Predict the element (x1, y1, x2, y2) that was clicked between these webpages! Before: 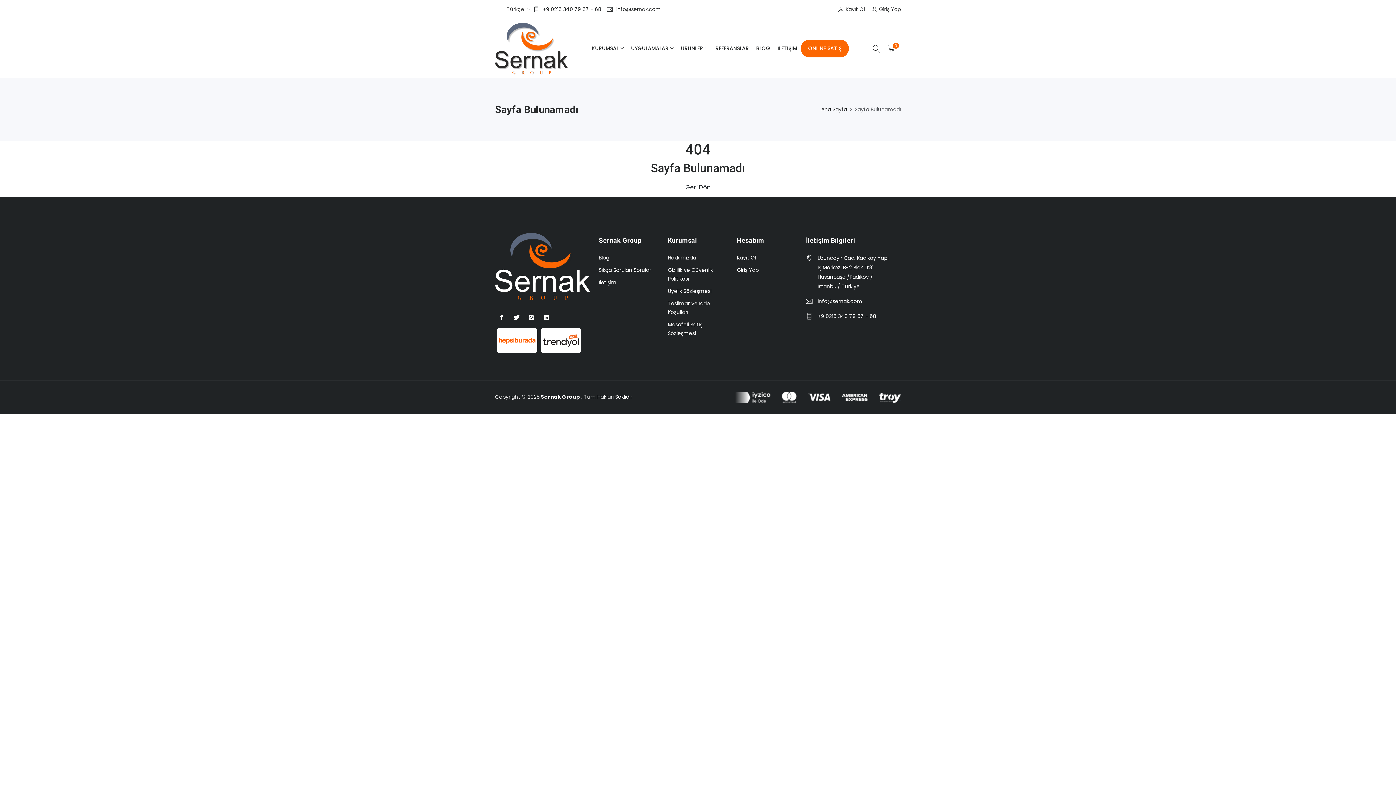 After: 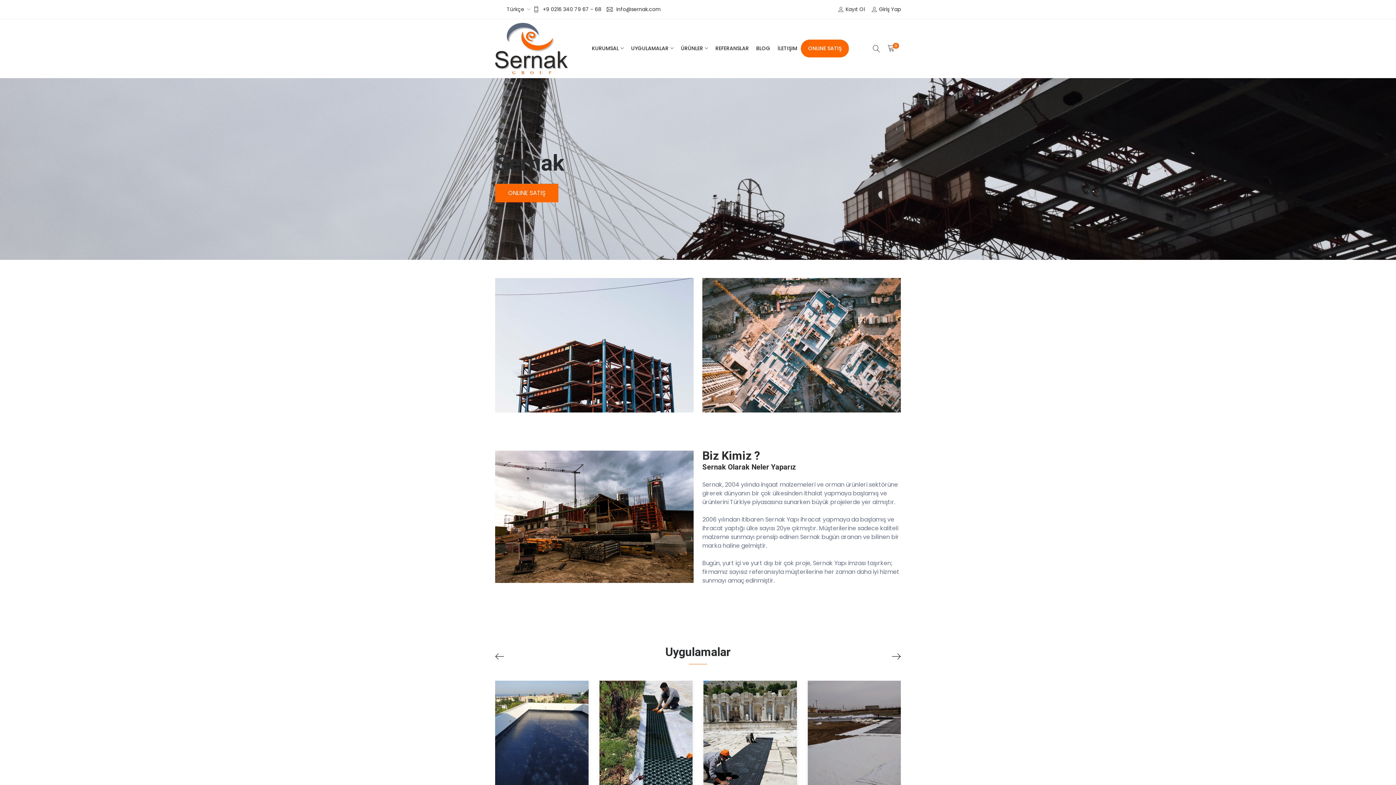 Action: bbox: (495, 262, 590, 270)